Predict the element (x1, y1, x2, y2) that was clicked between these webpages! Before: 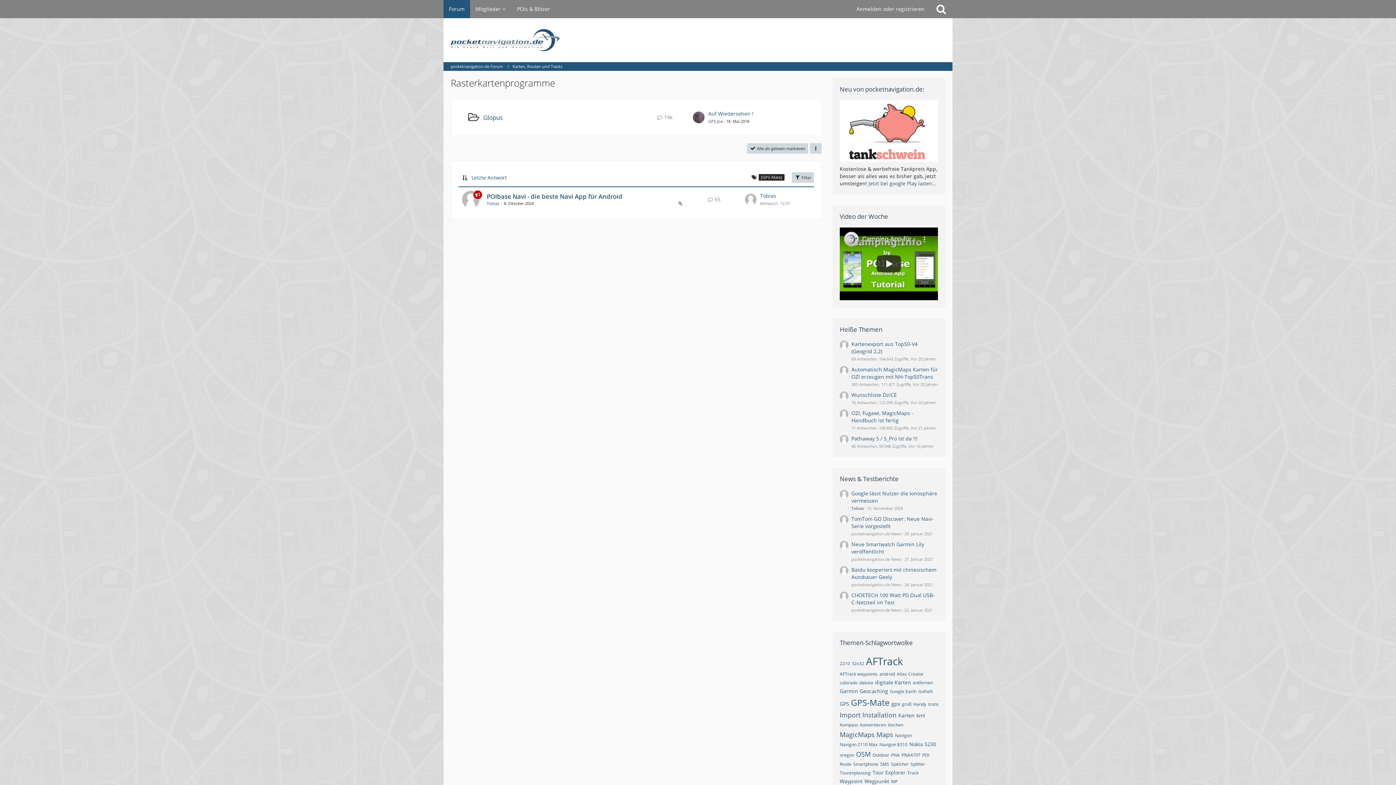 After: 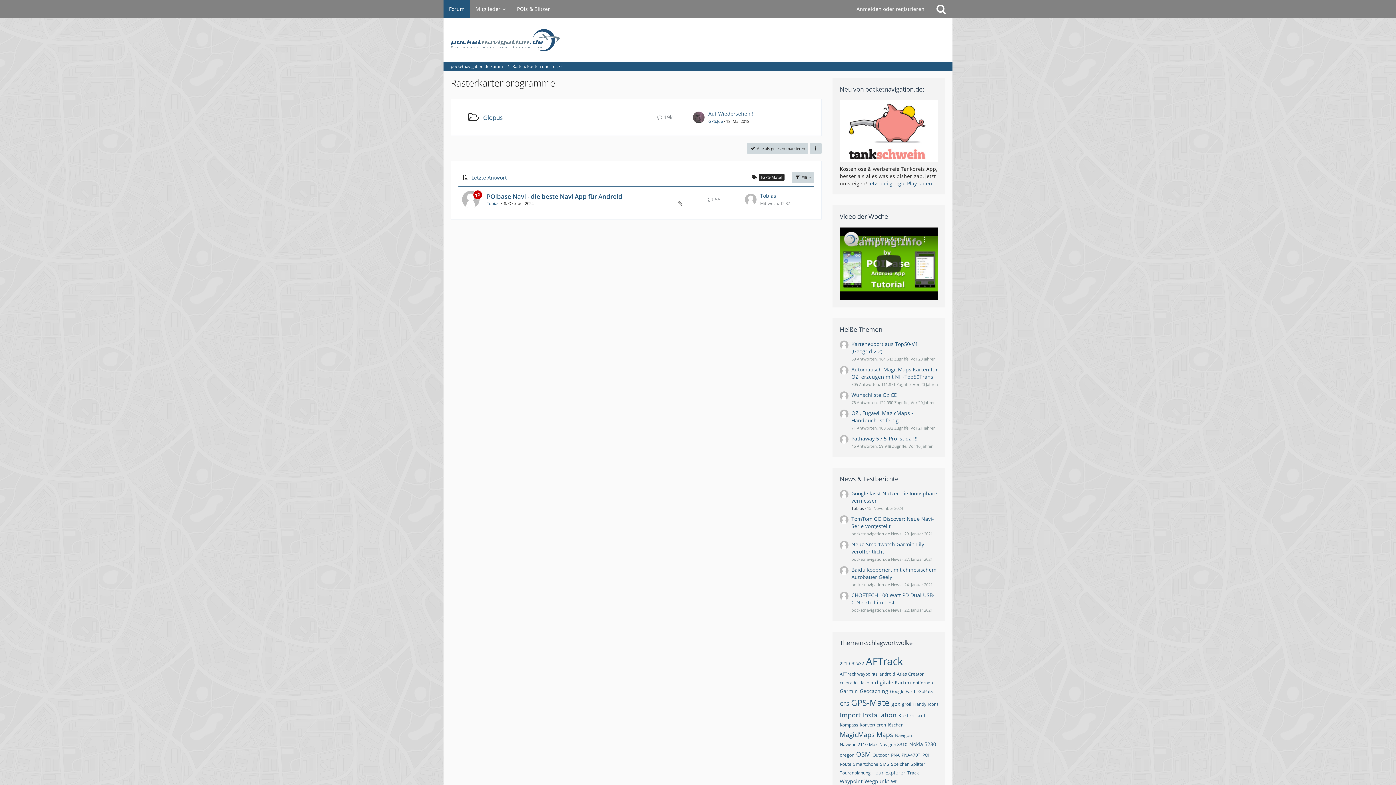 Action: bbox: (859, 680, 873, 686) label: Themen mit dem Tag „dakota“